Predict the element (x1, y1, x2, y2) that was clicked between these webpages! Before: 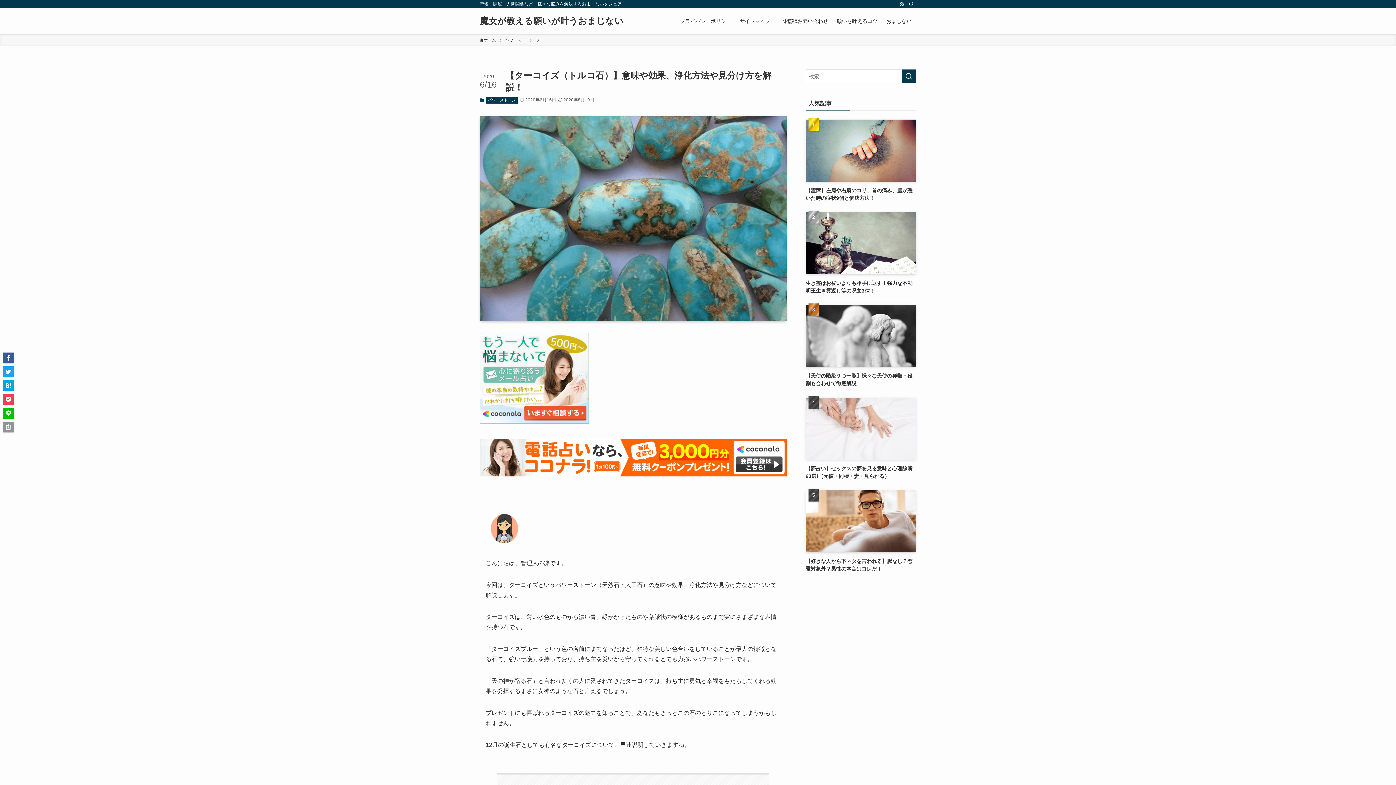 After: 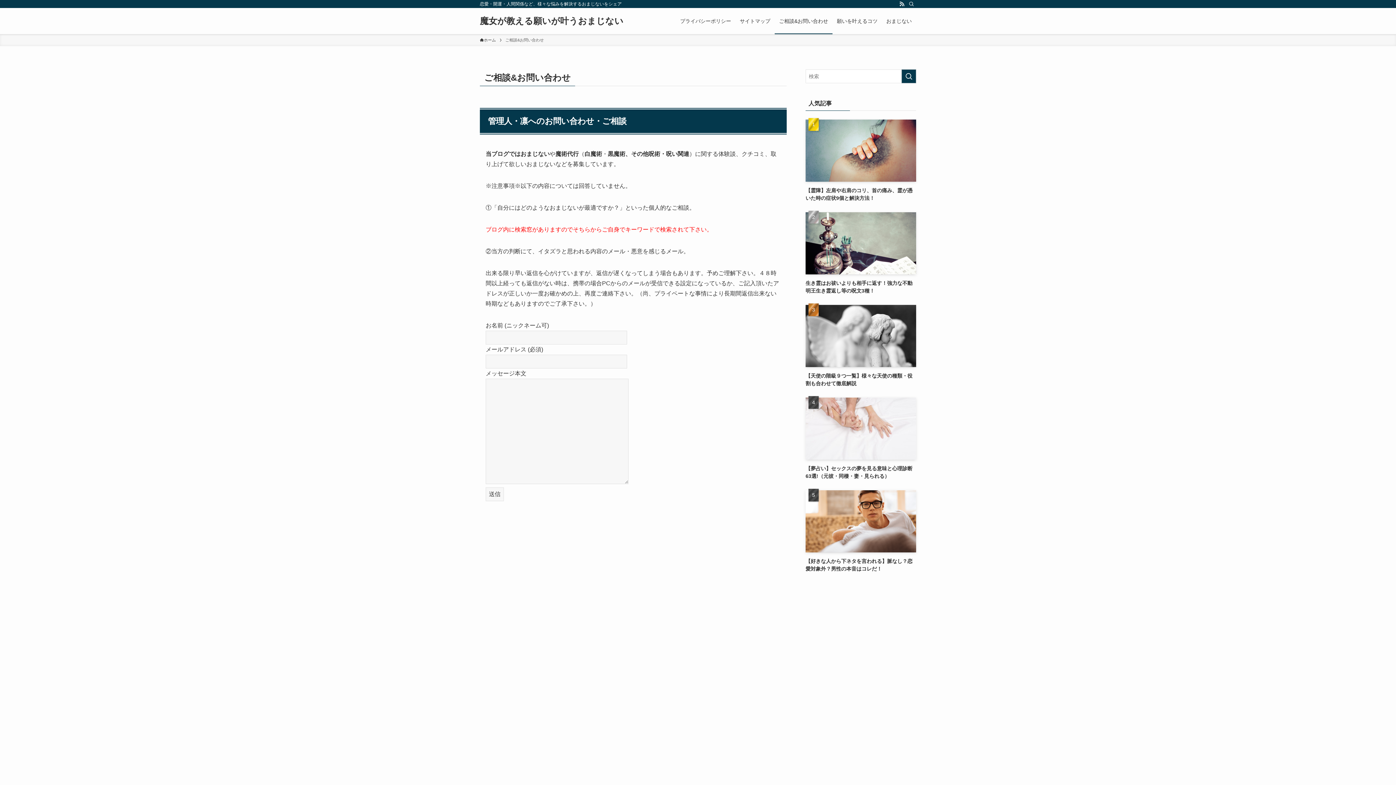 Action: bbox: (774, 8, 832, 34) label: ご相談&お問い合わせ